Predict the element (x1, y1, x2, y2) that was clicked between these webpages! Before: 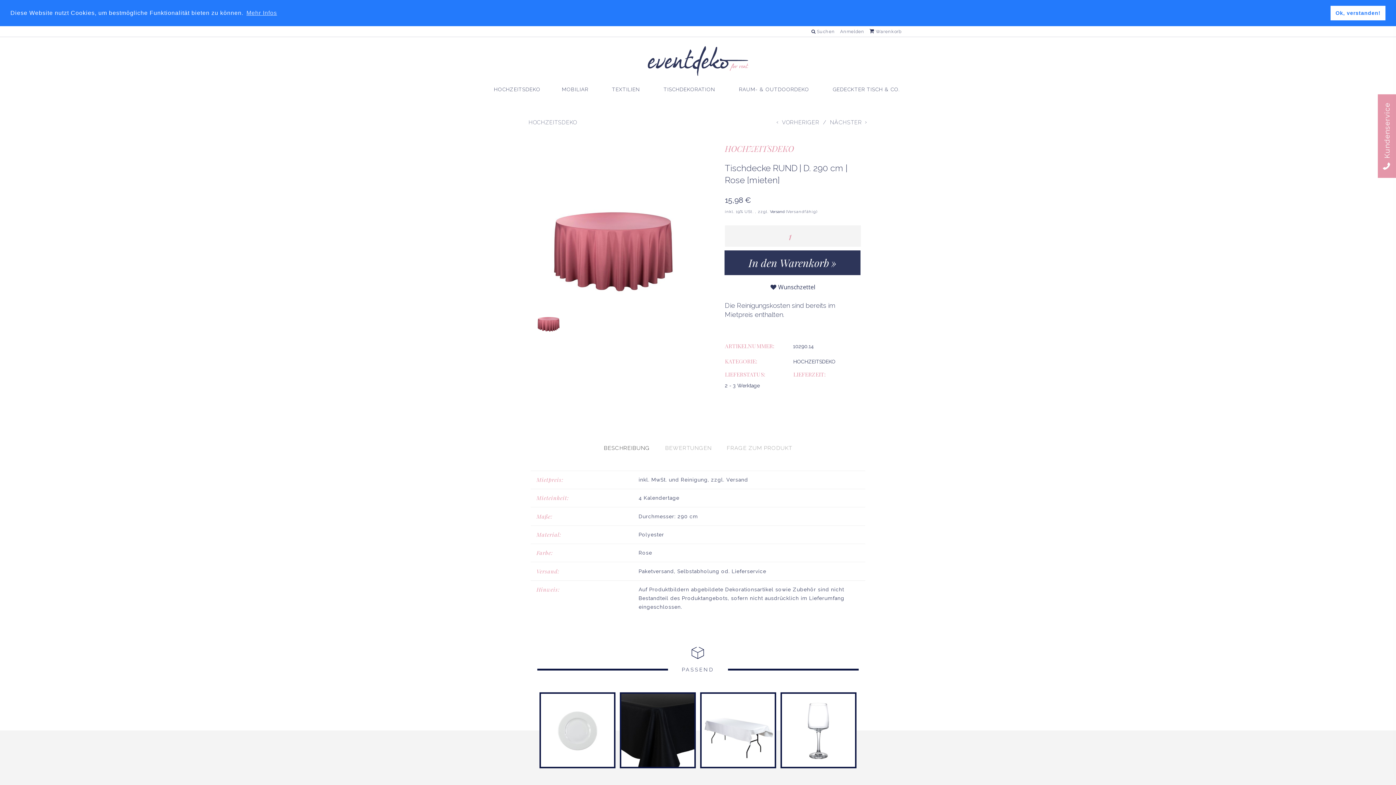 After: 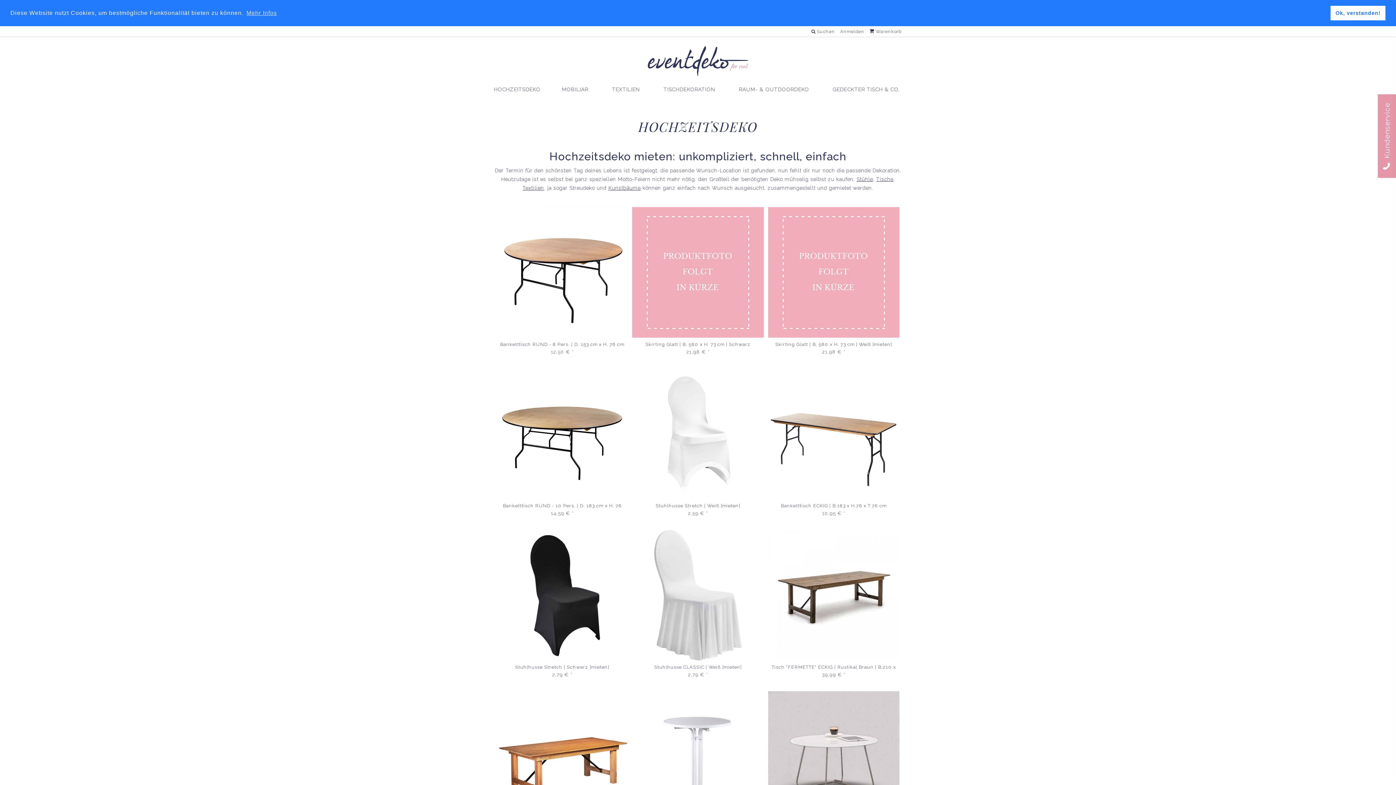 Action: label: HOCHZEITSDEKO bbox: (528, 119, 577, 125)